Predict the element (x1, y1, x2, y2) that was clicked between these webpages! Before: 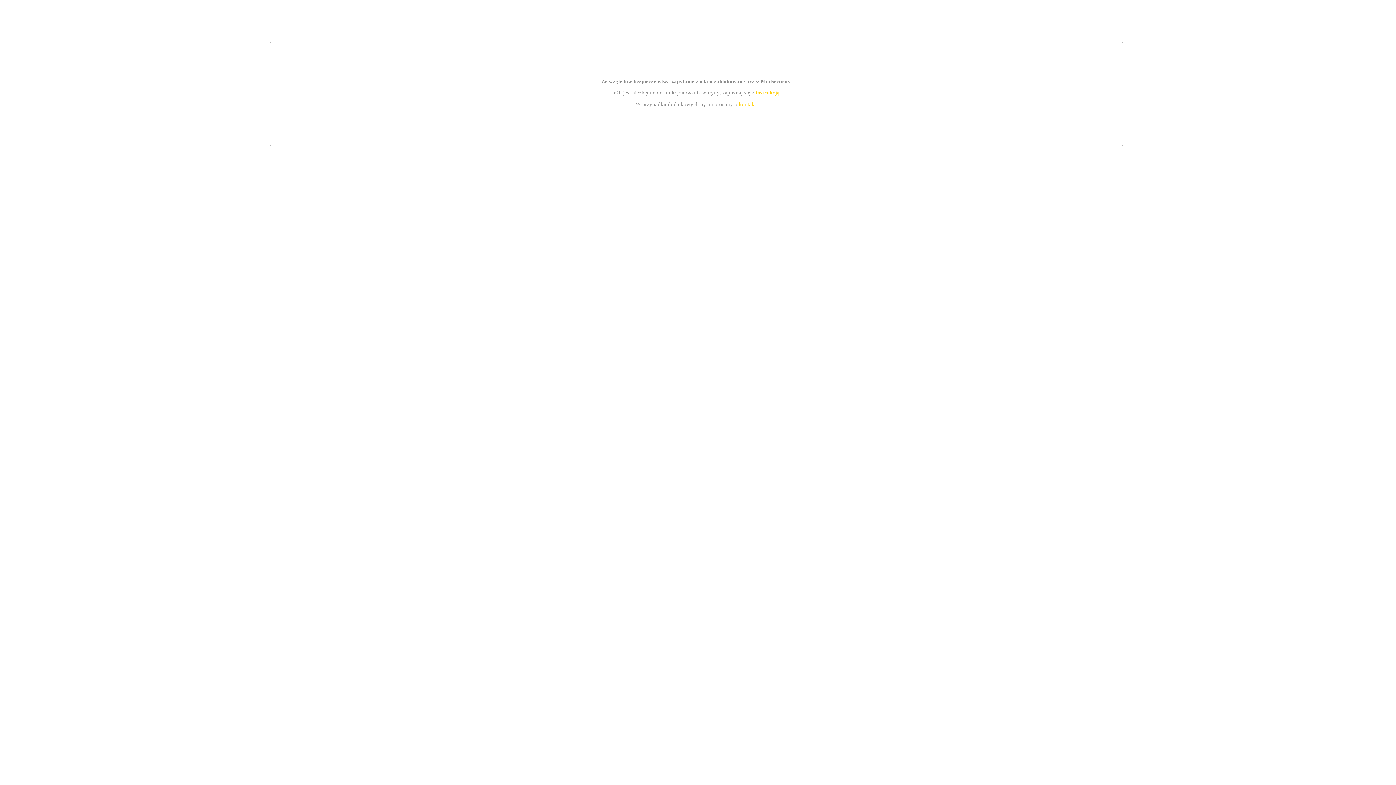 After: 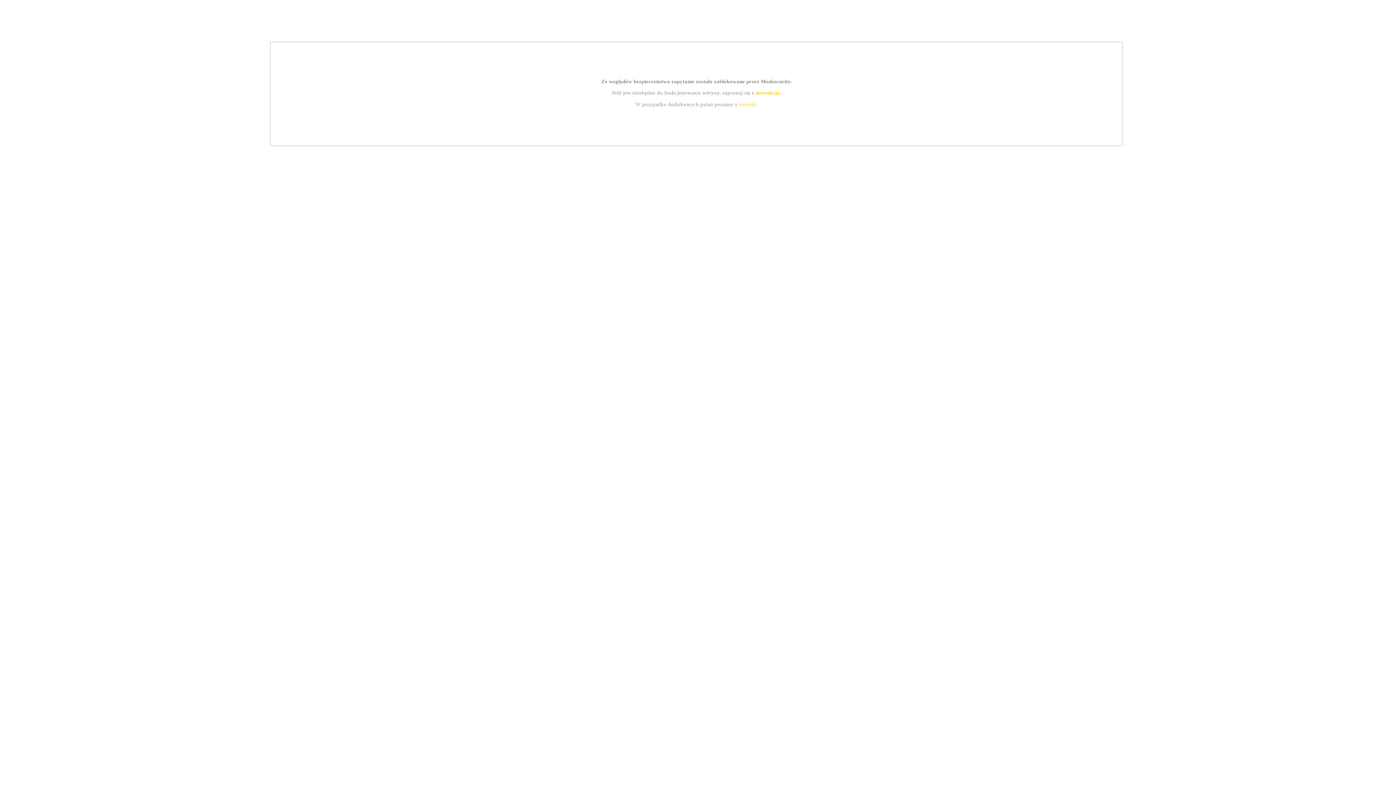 Action: bbox: (755, 89, 779, 95) label: instrukcją